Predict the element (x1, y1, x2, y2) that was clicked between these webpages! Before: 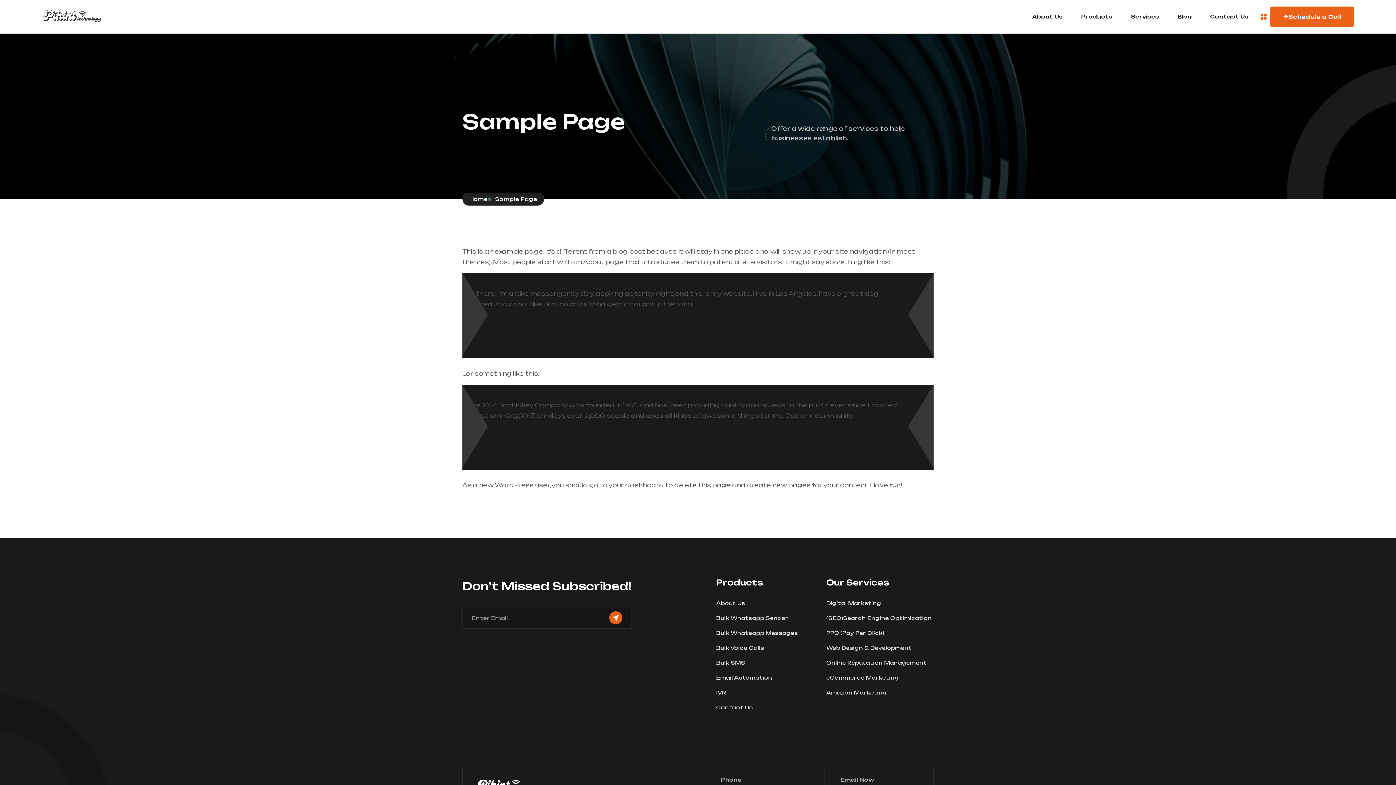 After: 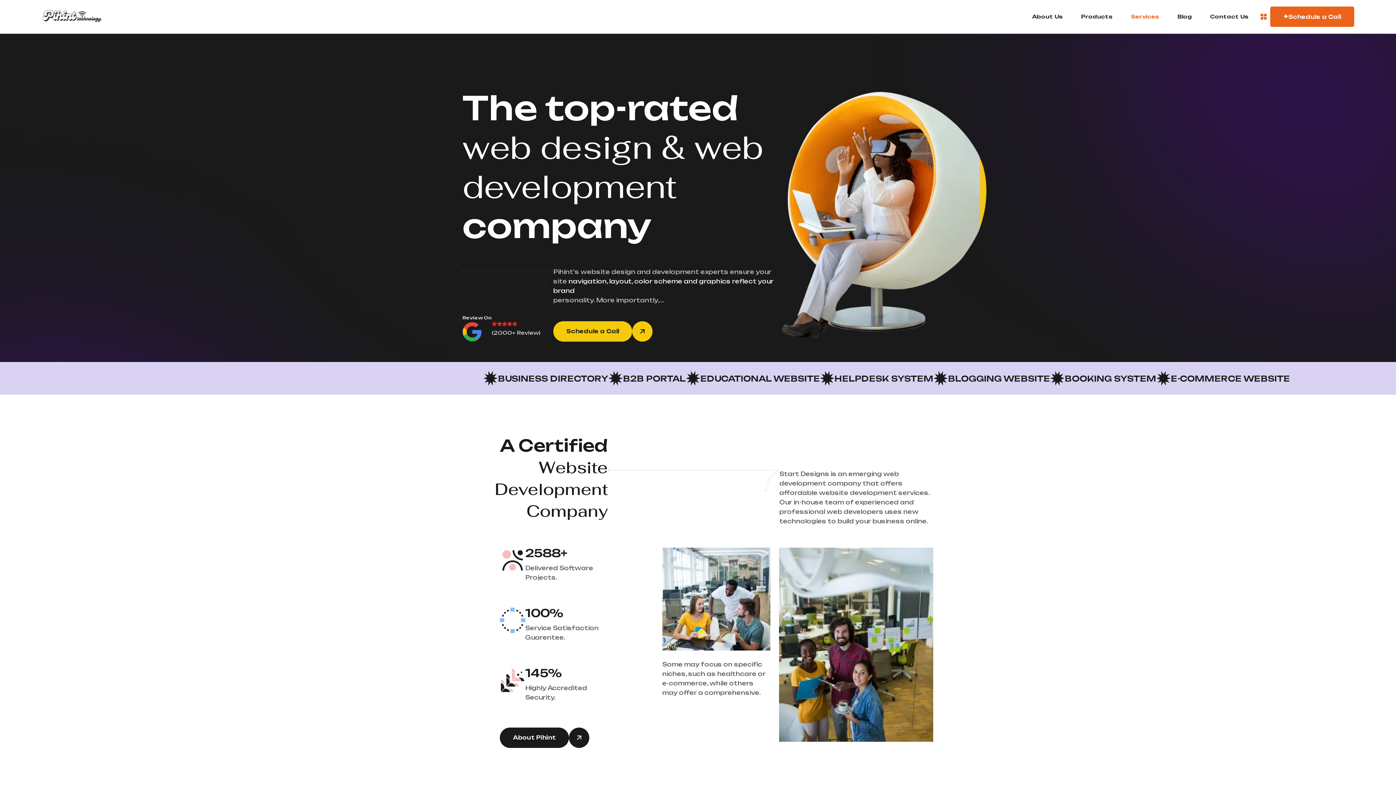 Action: label: Web Design & Development bbox: (826, 644, 933, 652)